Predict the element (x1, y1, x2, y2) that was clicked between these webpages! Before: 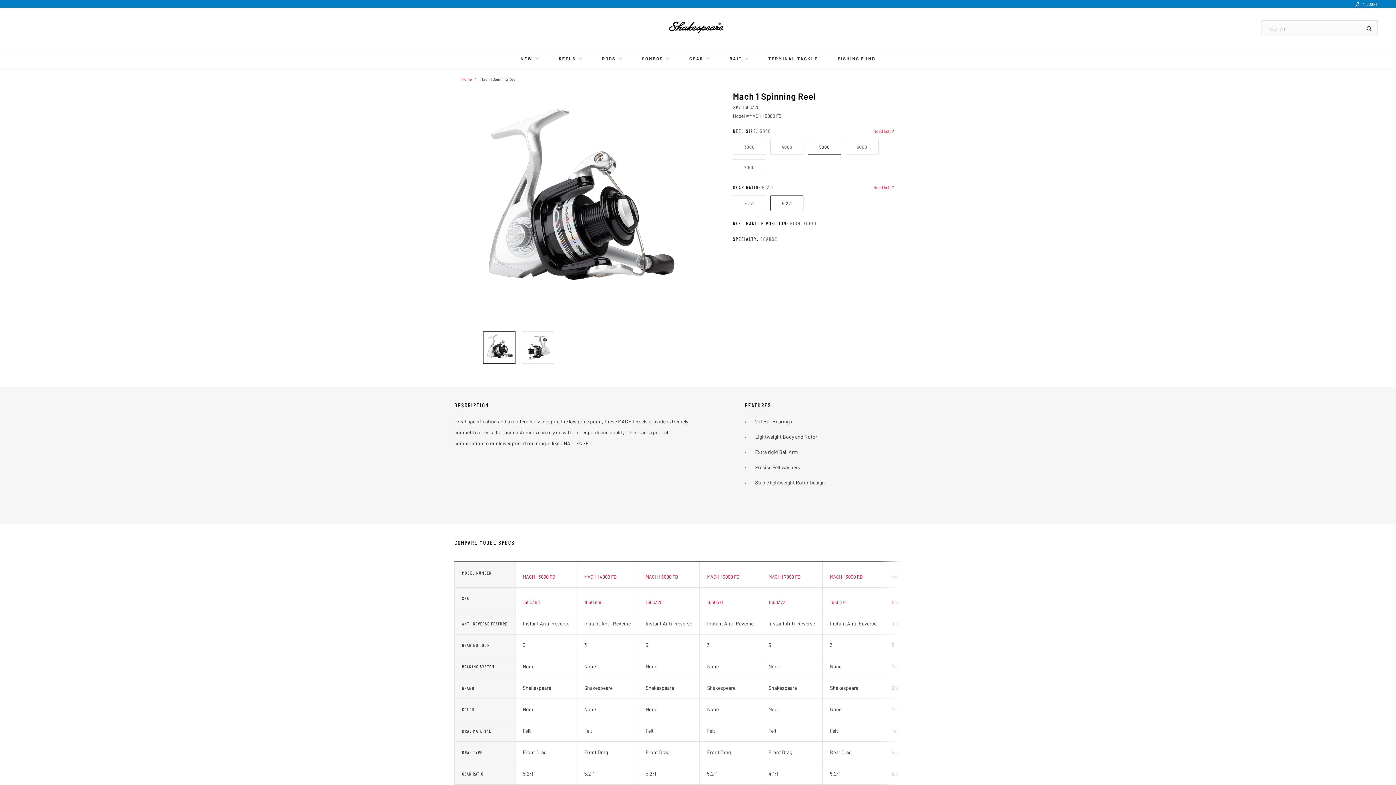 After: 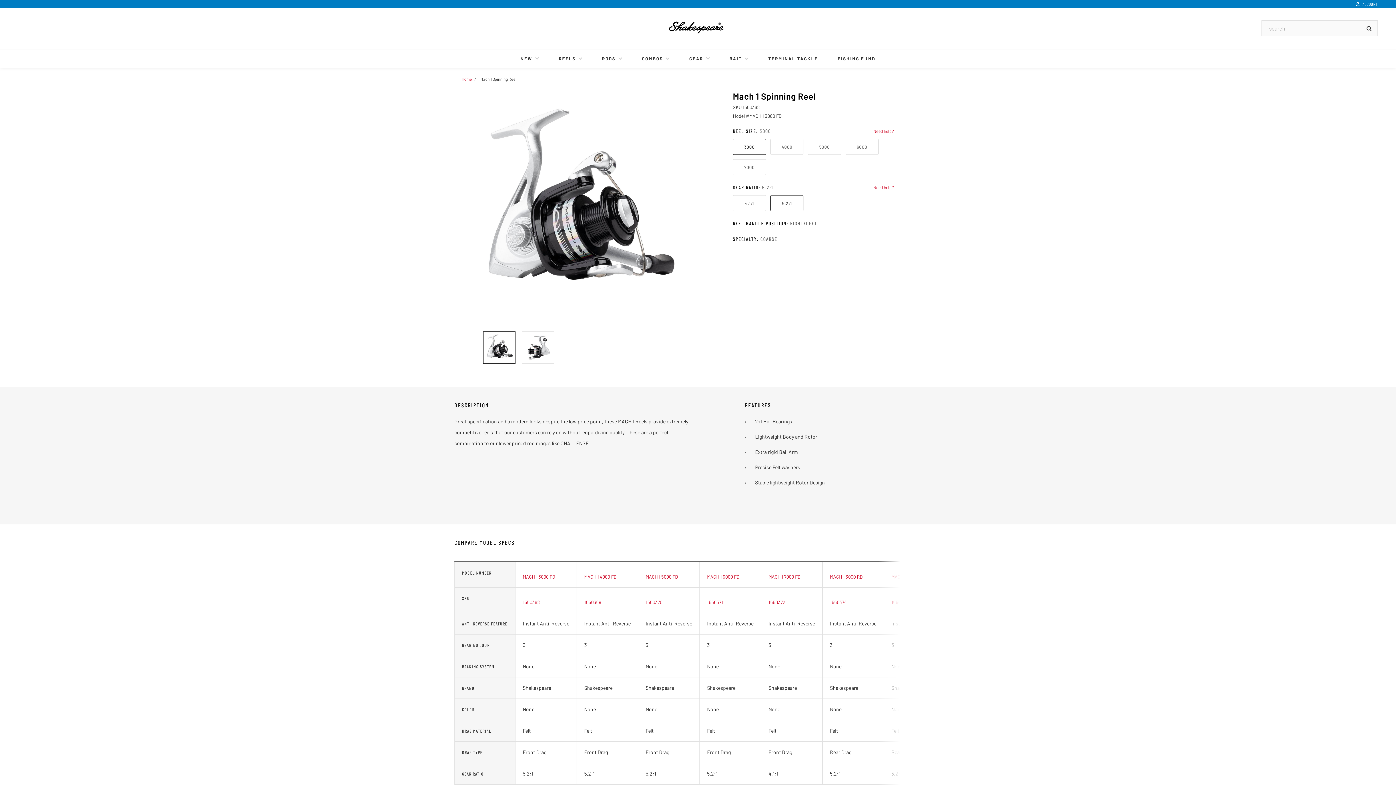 Action: bbox: (522, 599, 540, 605) label: 1550368